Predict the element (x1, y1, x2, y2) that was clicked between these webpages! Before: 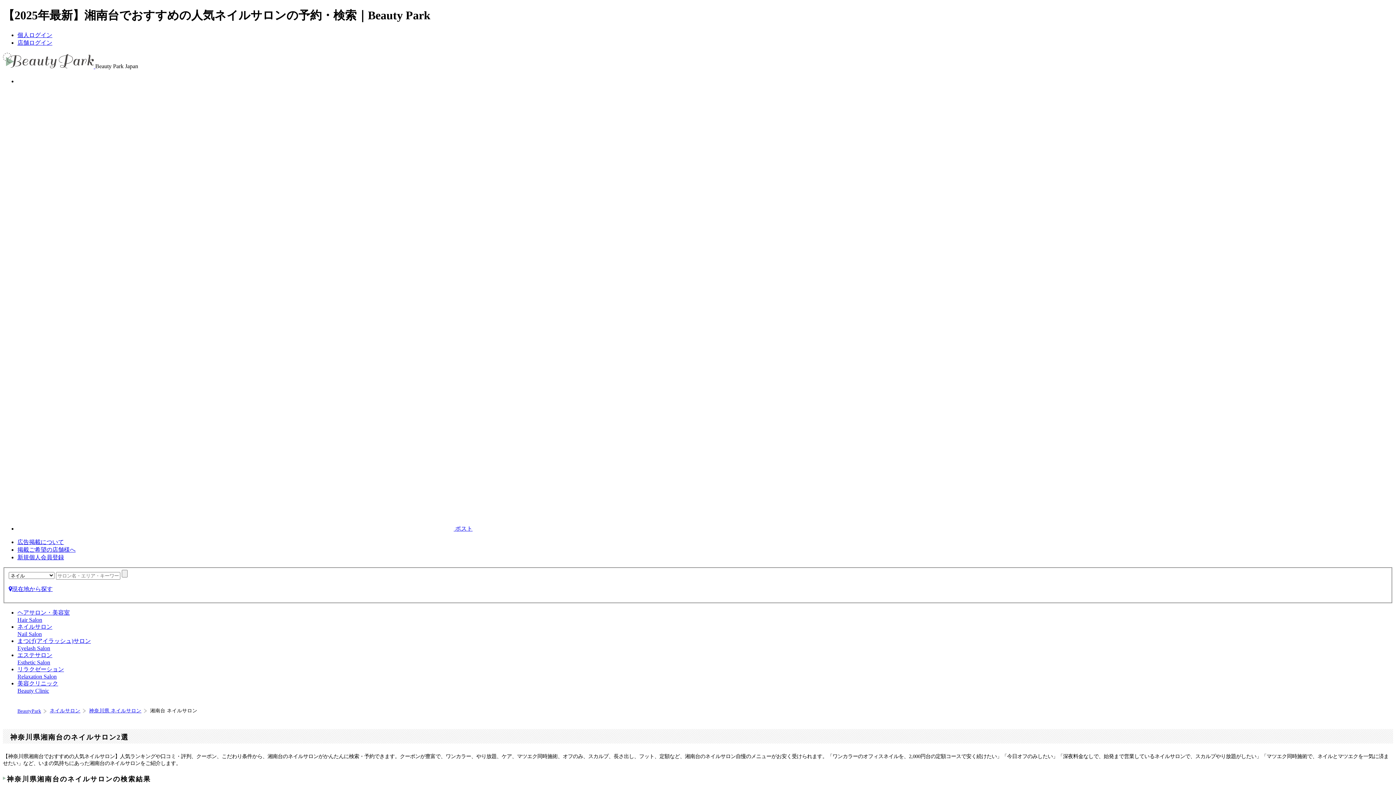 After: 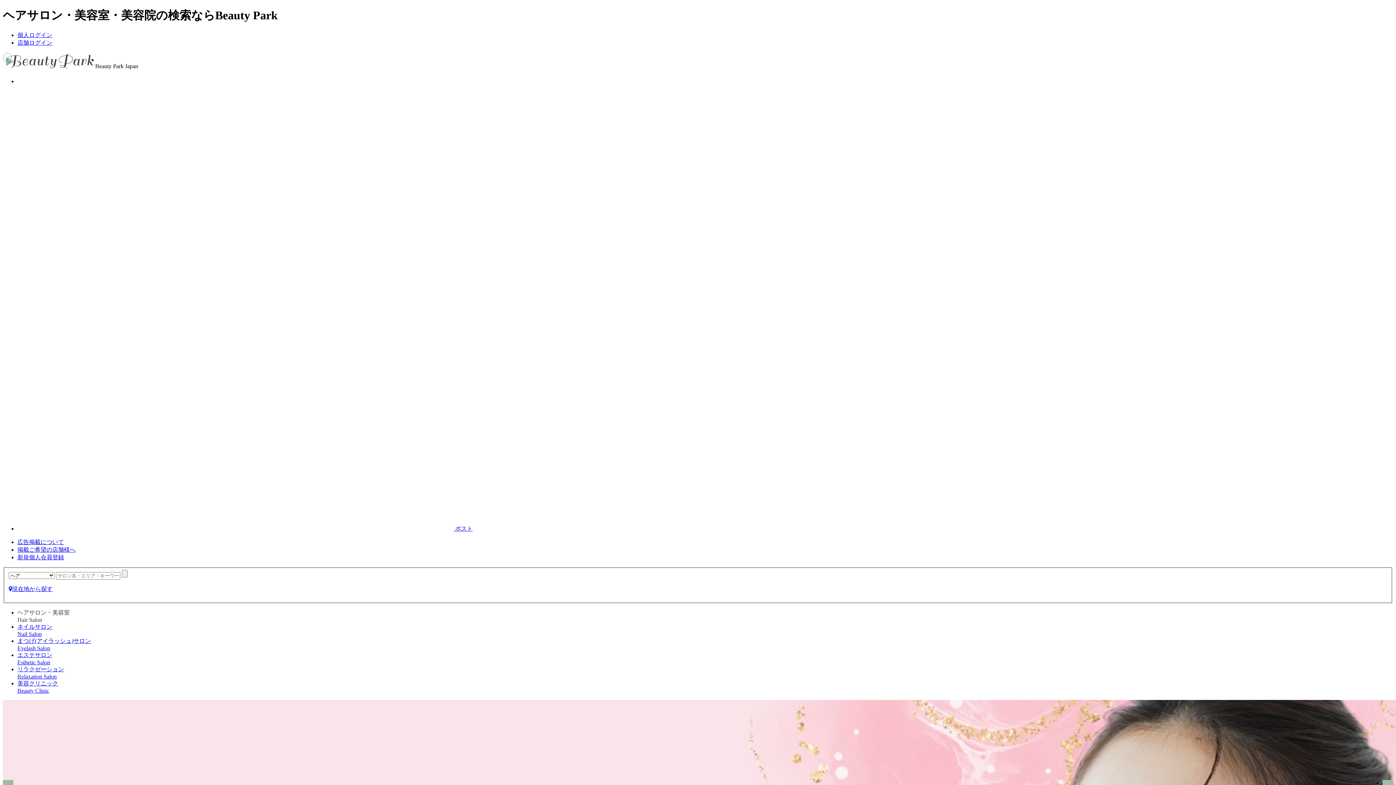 Action: bbox: (2, 63, 95, 69) label:  